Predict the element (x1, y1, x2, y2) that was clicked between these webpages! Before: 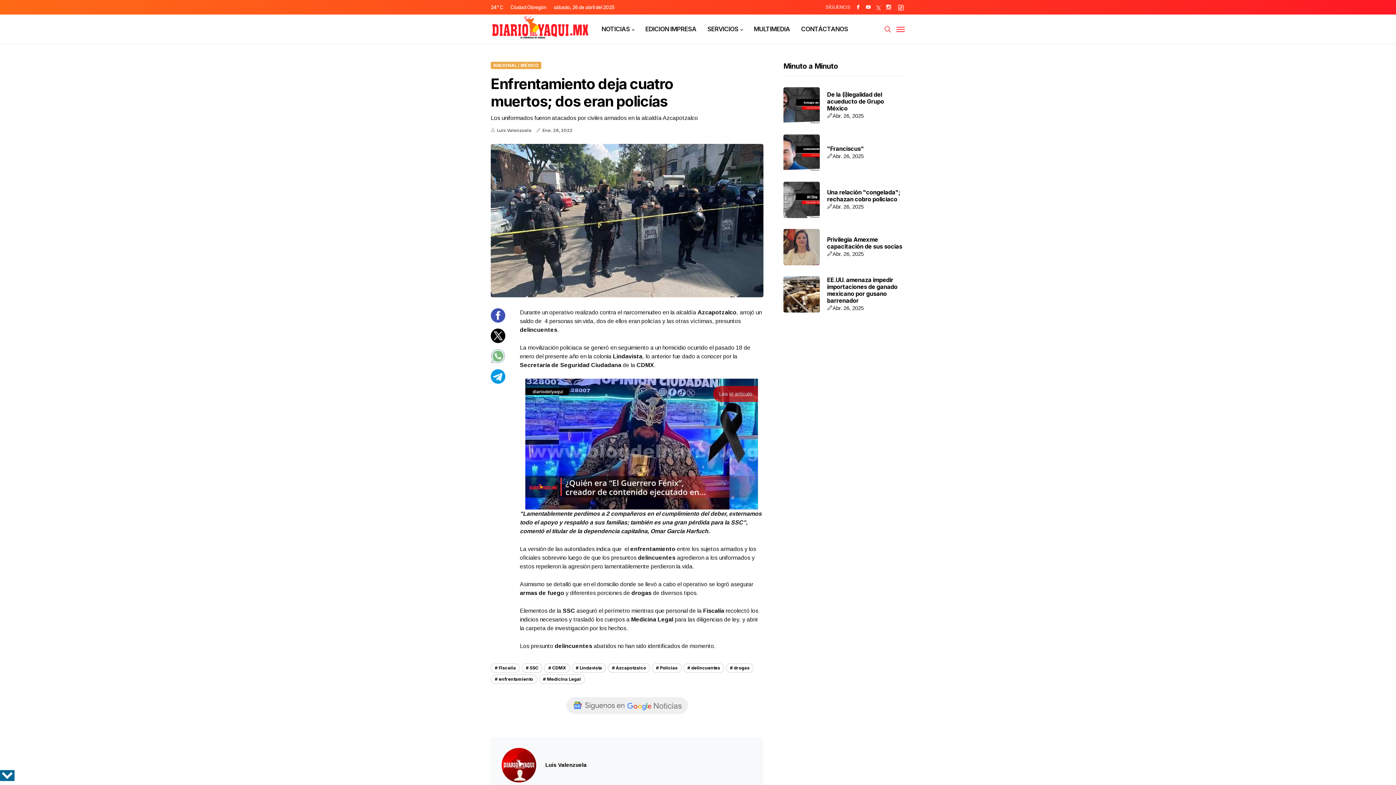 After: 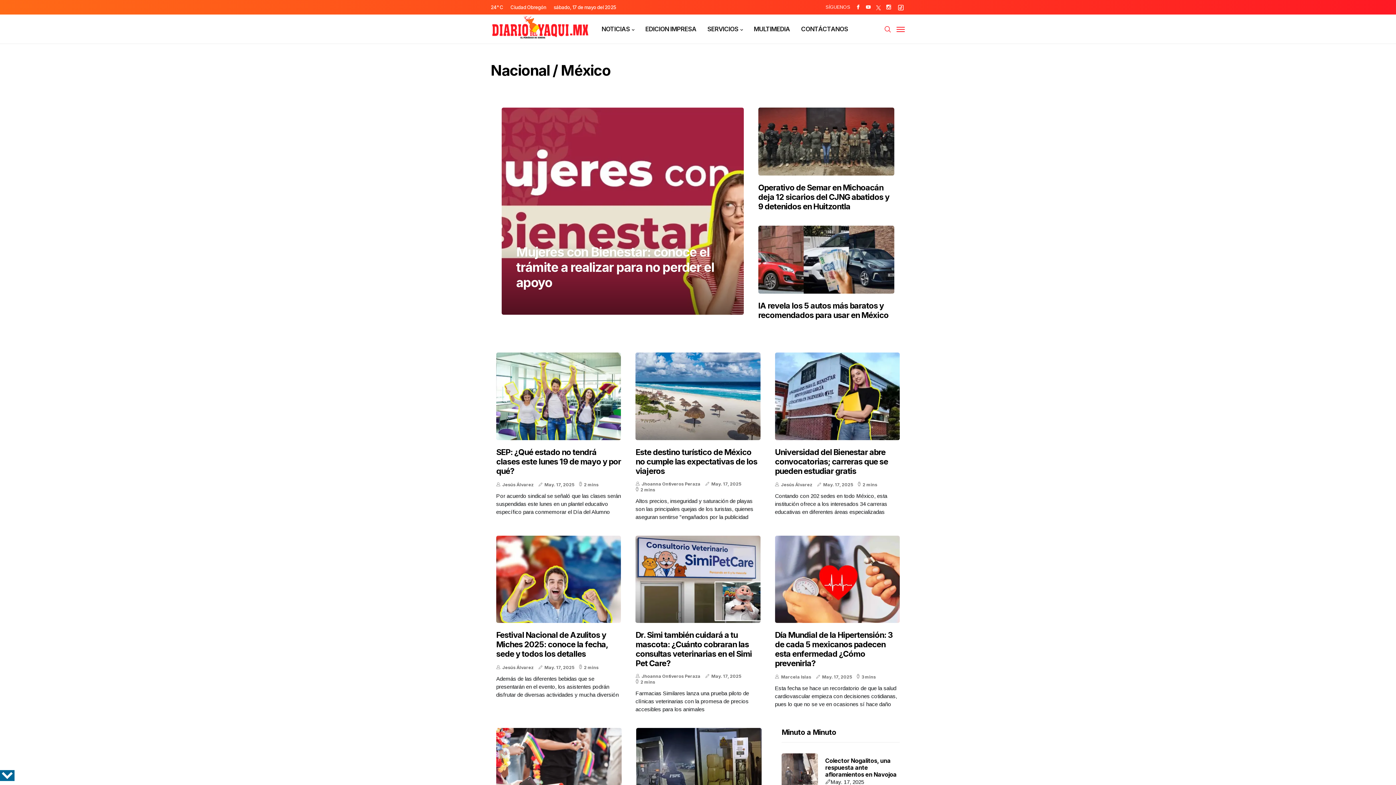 Action: bbox: (490, 61, 541, 69) label: NACIONAL / MÉXICO